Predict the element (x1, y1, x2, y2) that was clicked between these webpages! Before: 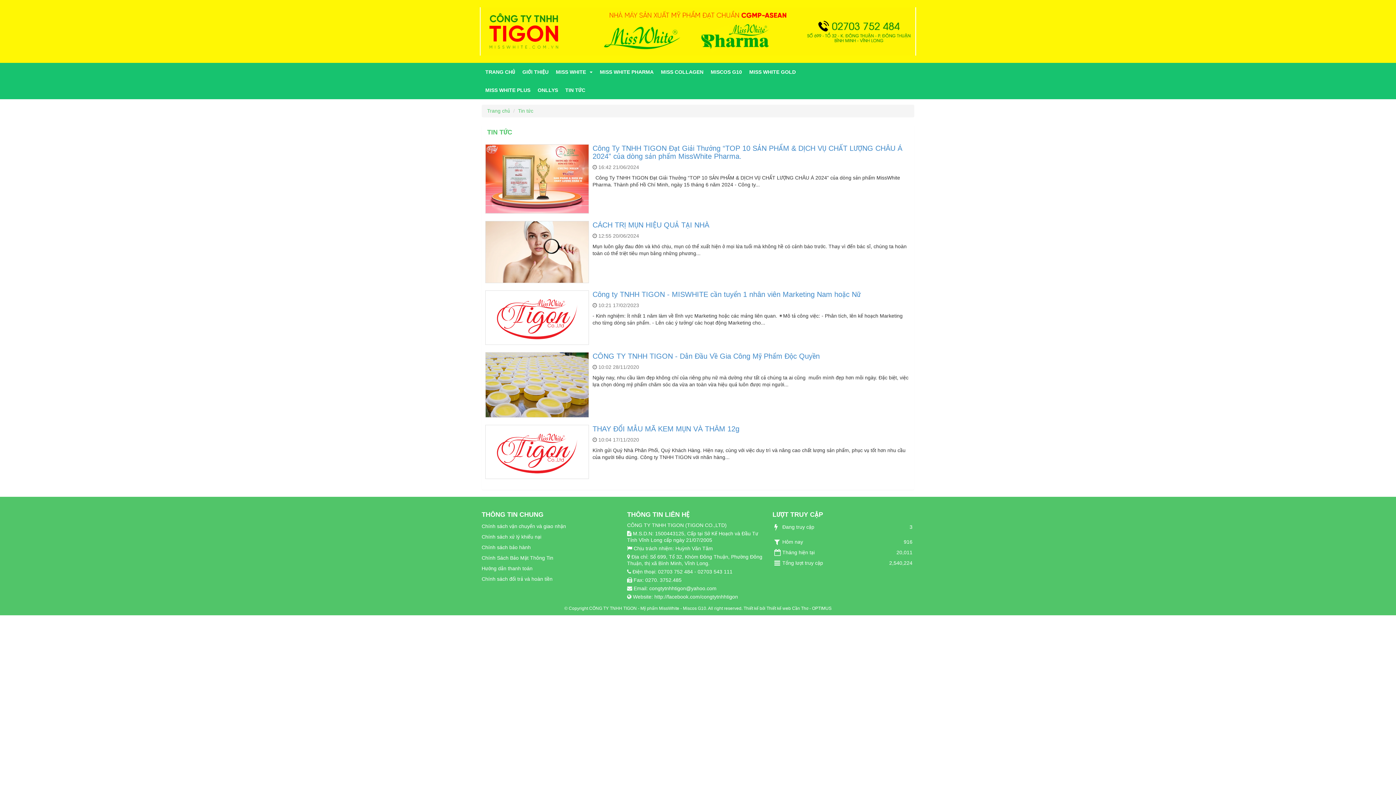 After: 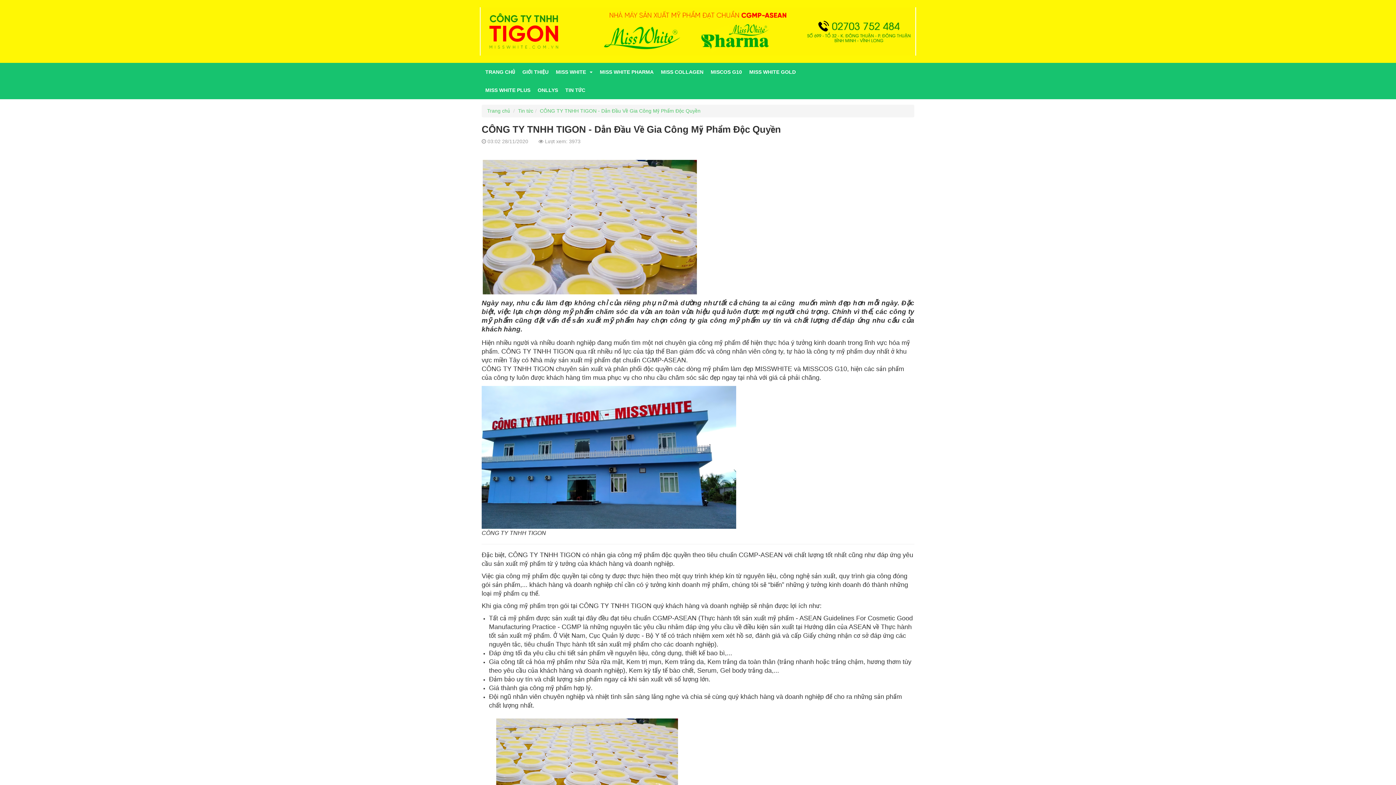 Action: label: CÔNG TY TNHH TIGON - Dẫn Đầu Về Gia Công Mỹ Phẩm Độc Quyền bbox: (592, 352, 820, 360)